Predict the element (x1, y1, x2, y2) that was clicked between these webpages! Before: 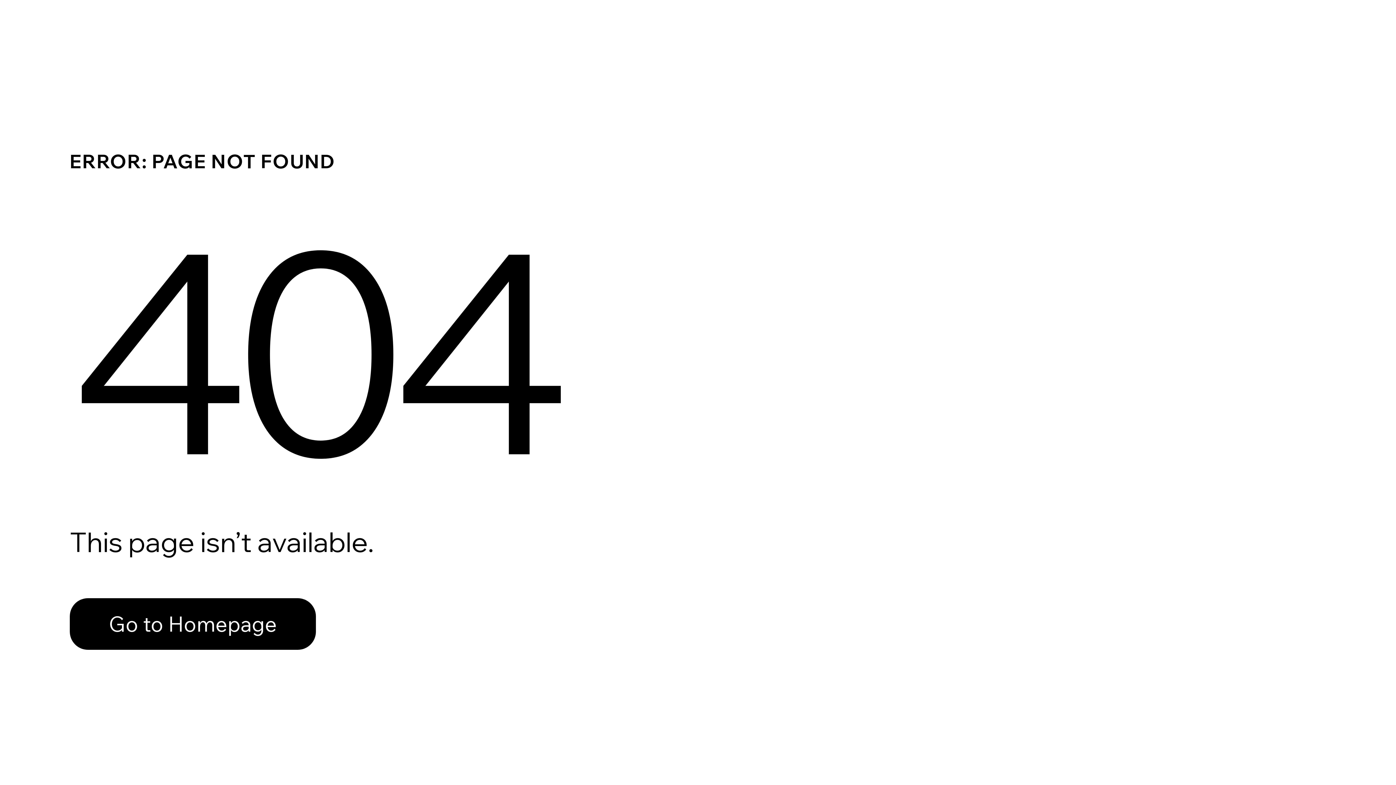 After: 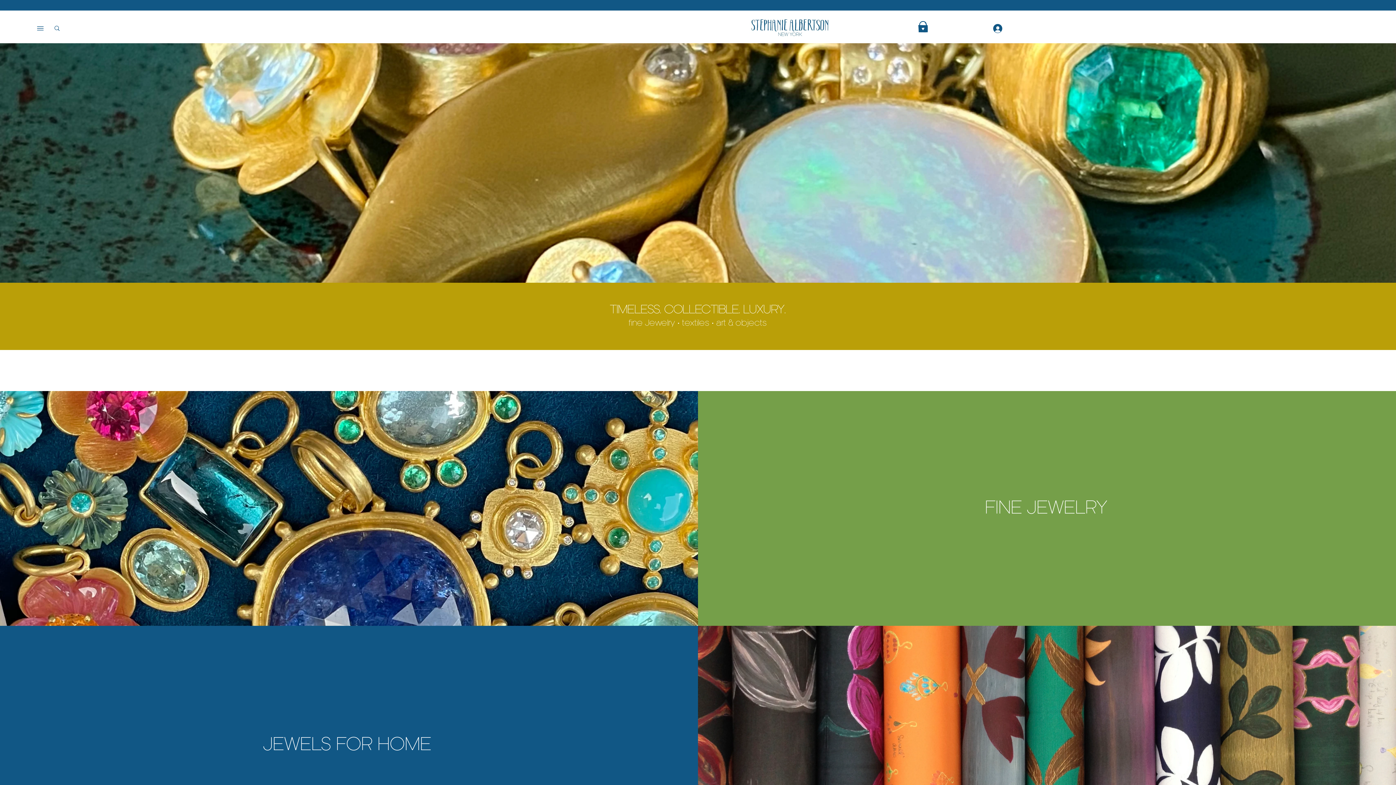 Action: bbox: (69, 598, 316, 650) label: Go to Homepage